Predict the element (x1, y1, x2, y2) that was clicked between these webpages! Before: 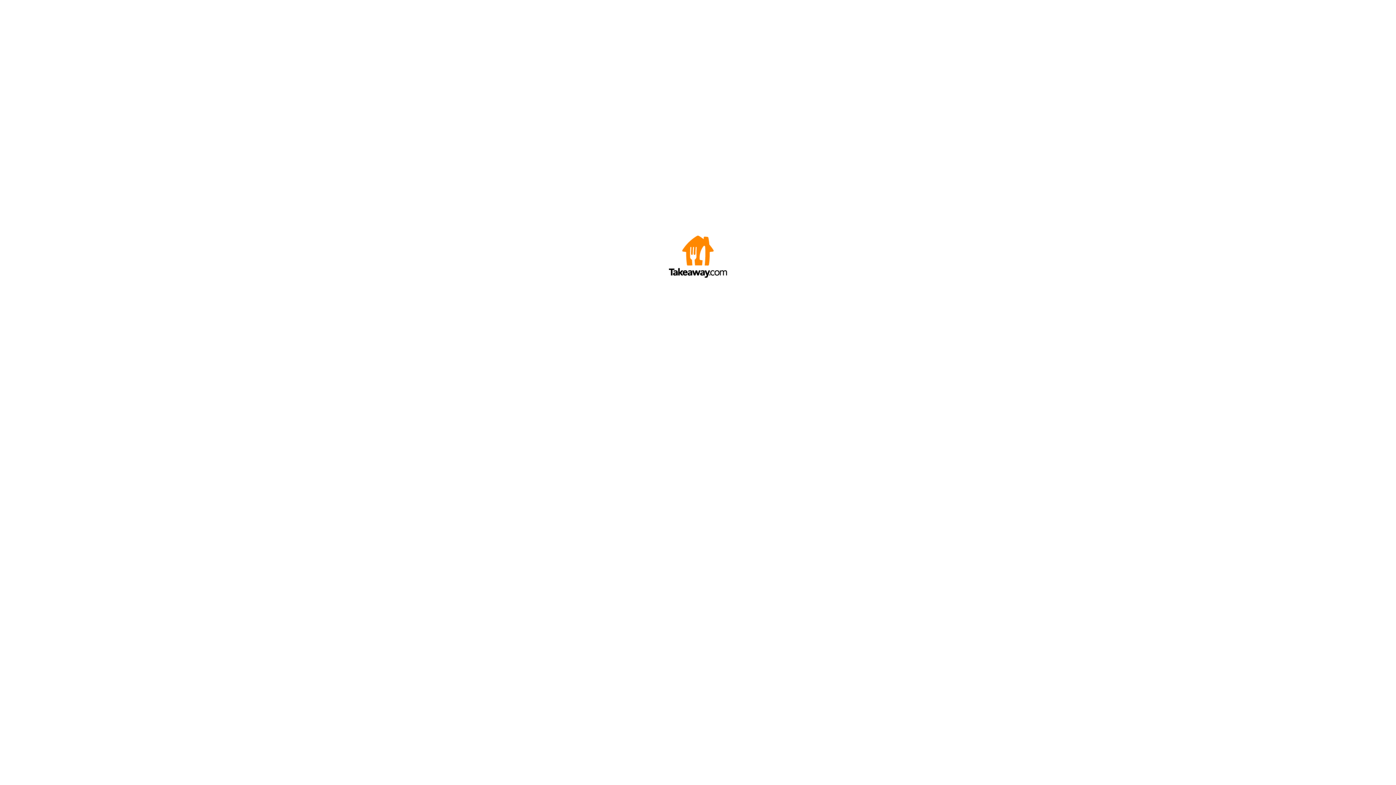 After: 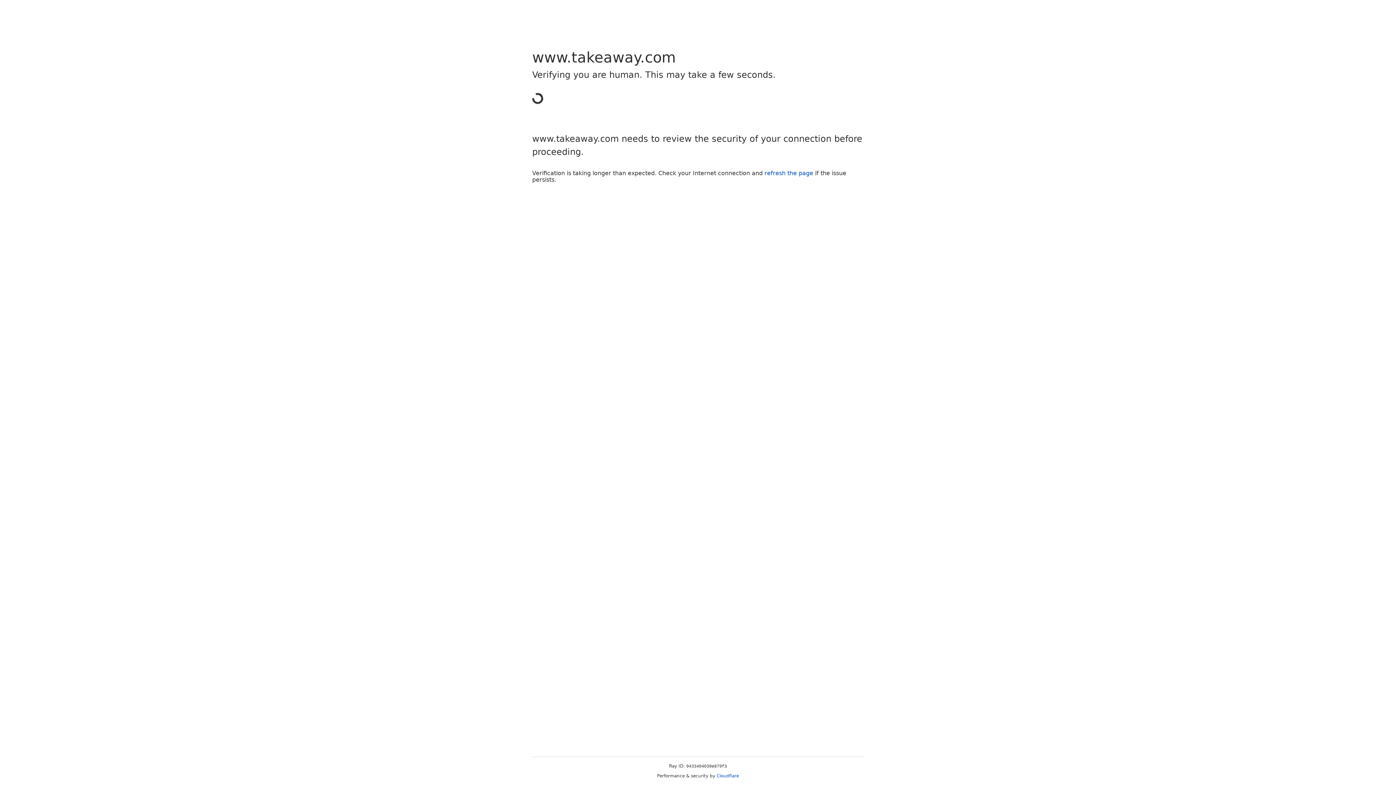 Action: bbox: (669, 272, 727, 278)